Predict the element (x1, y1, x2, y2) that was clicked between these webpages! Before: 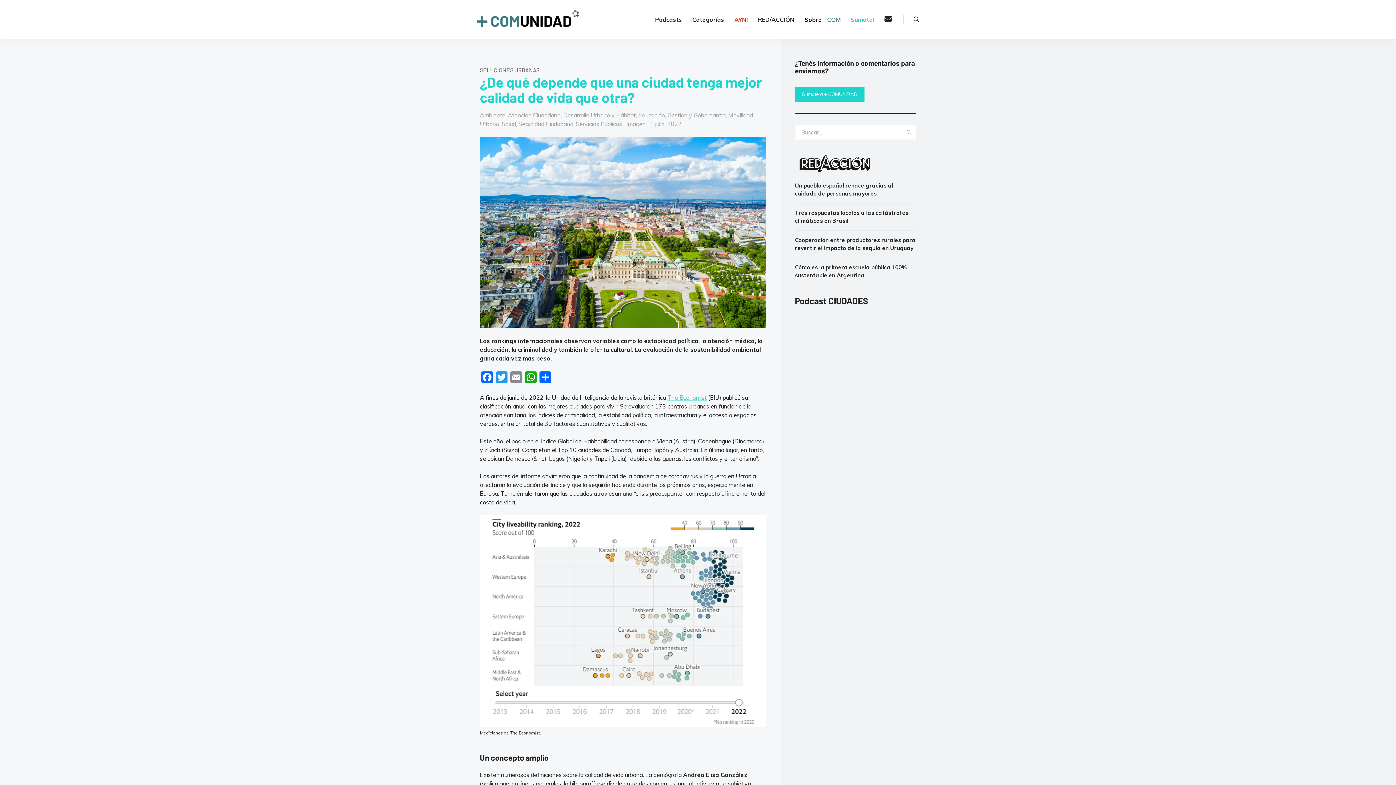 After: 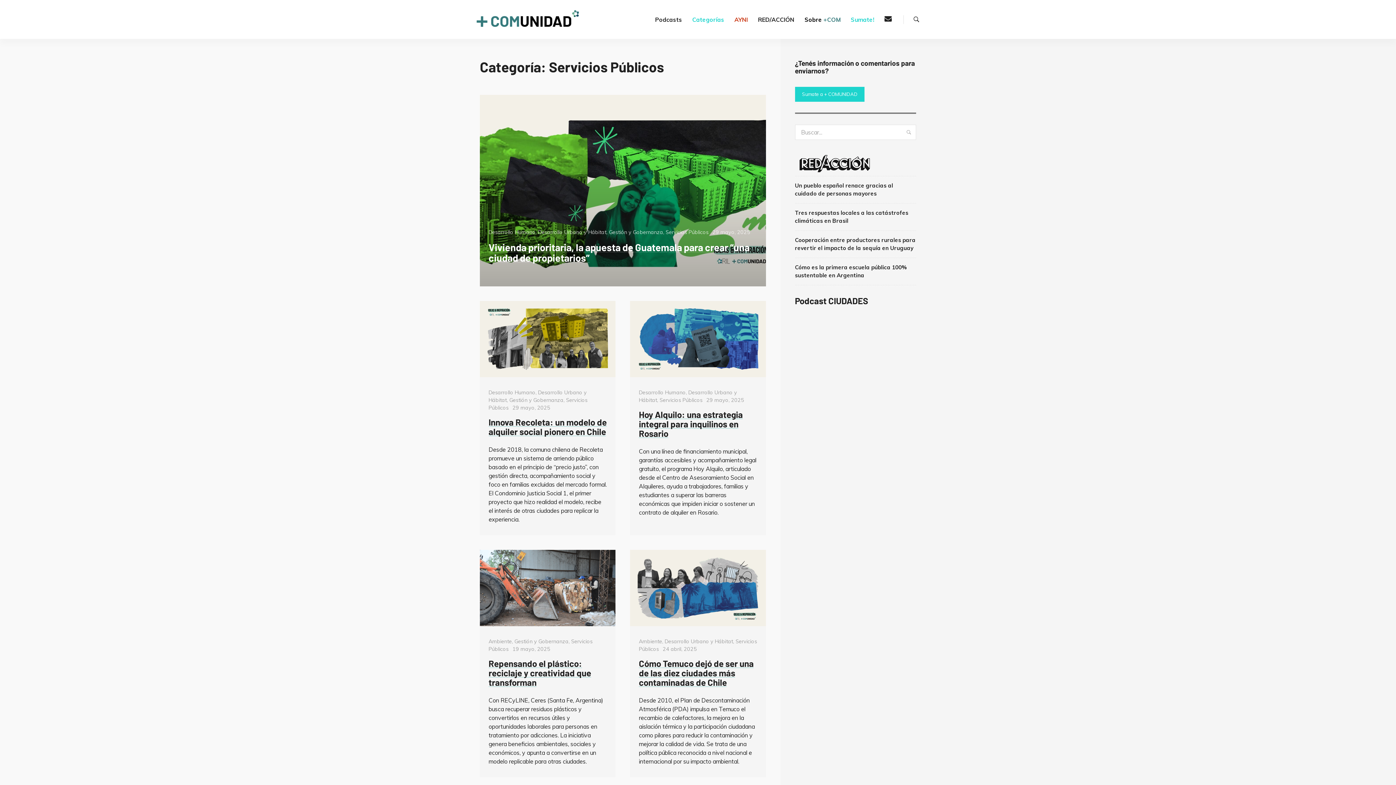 Action: bbox: (576, 120, 622, 127) label: Servicios Públicos